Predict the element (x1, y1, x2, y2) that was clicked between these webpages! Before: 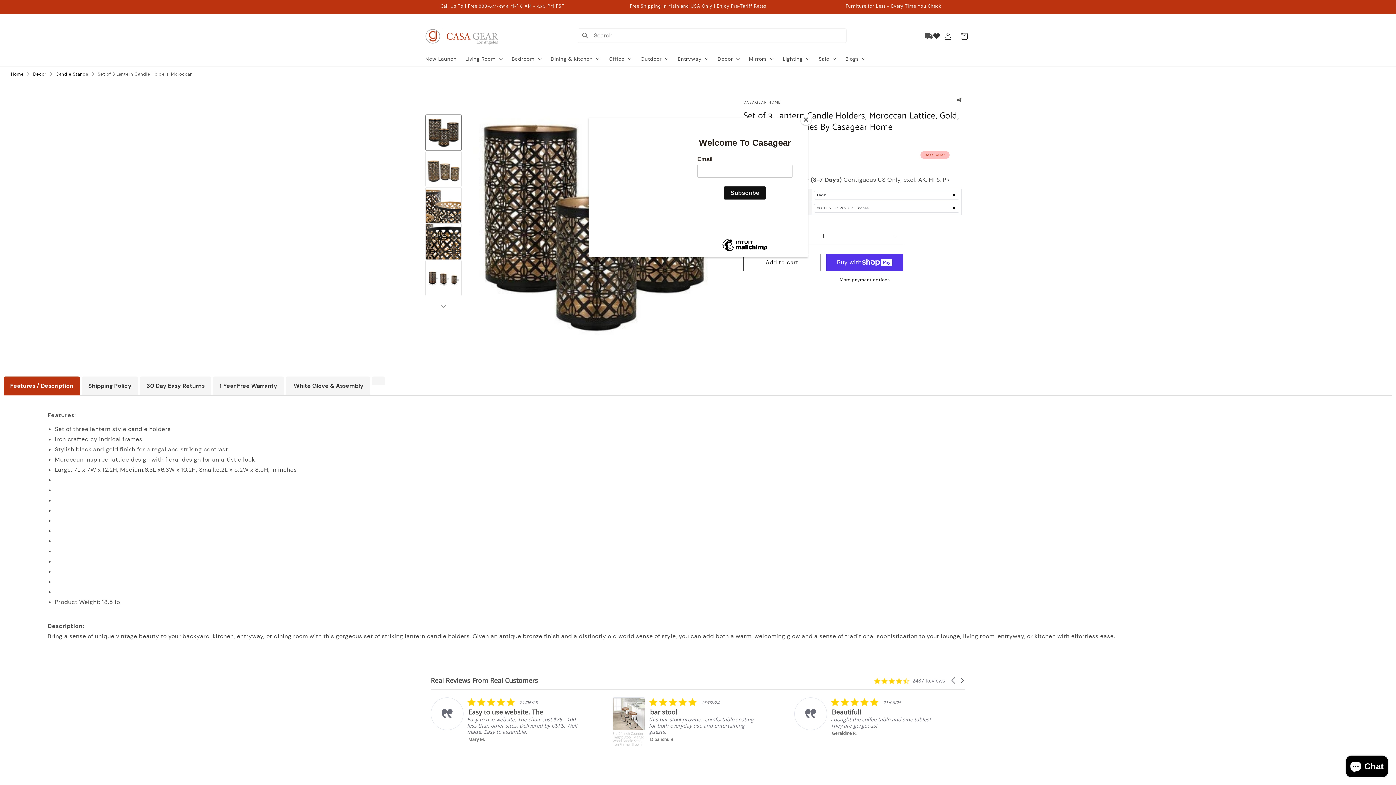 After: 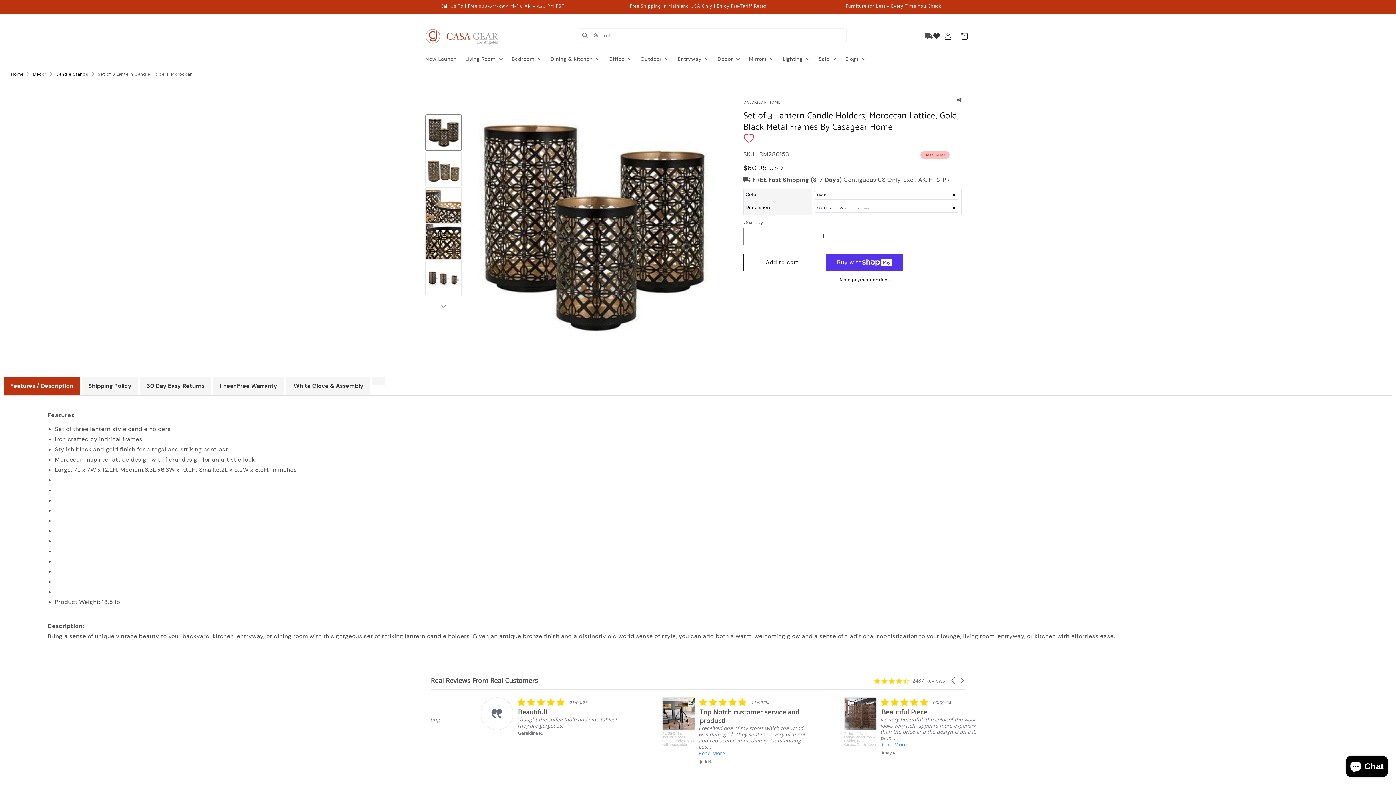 Action: bbox: (800, 114, 811, 125) label: Close